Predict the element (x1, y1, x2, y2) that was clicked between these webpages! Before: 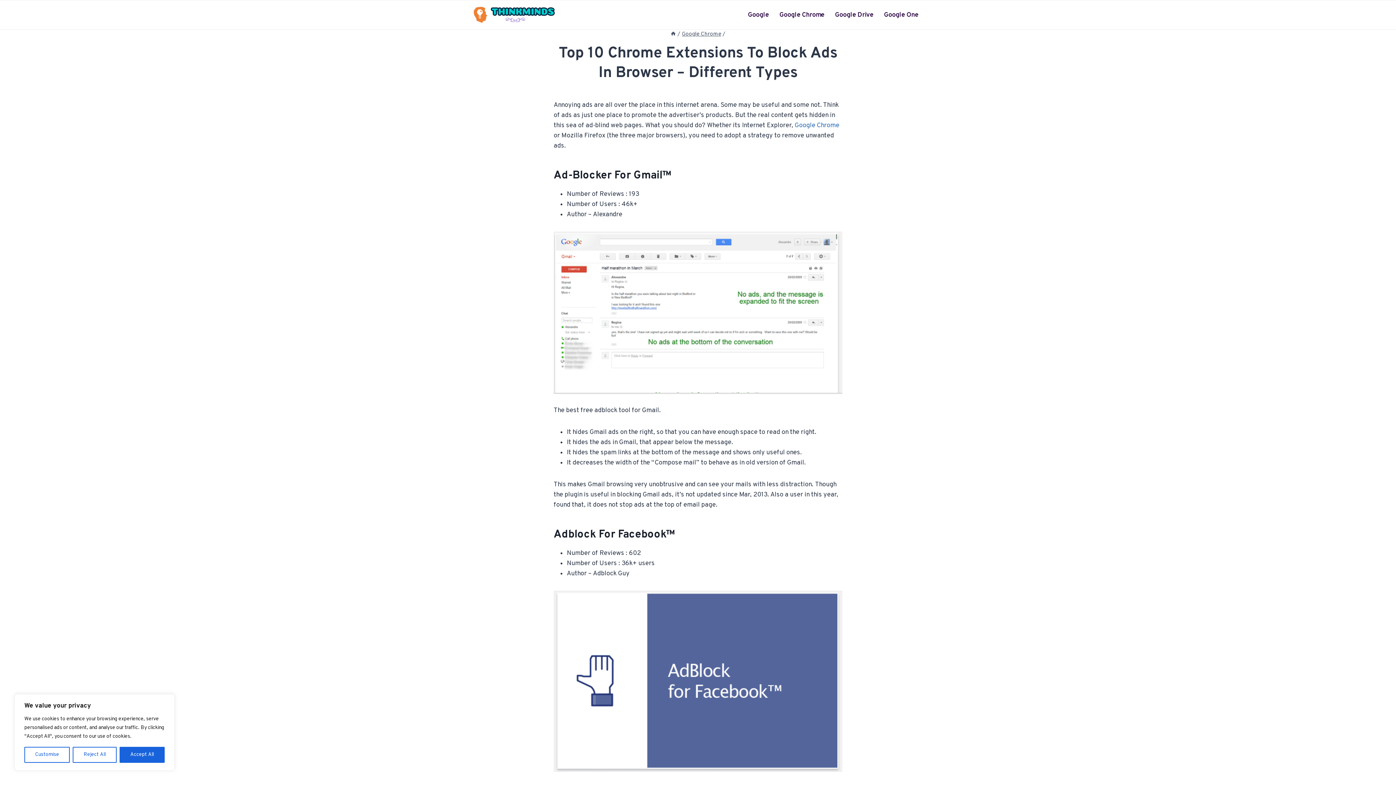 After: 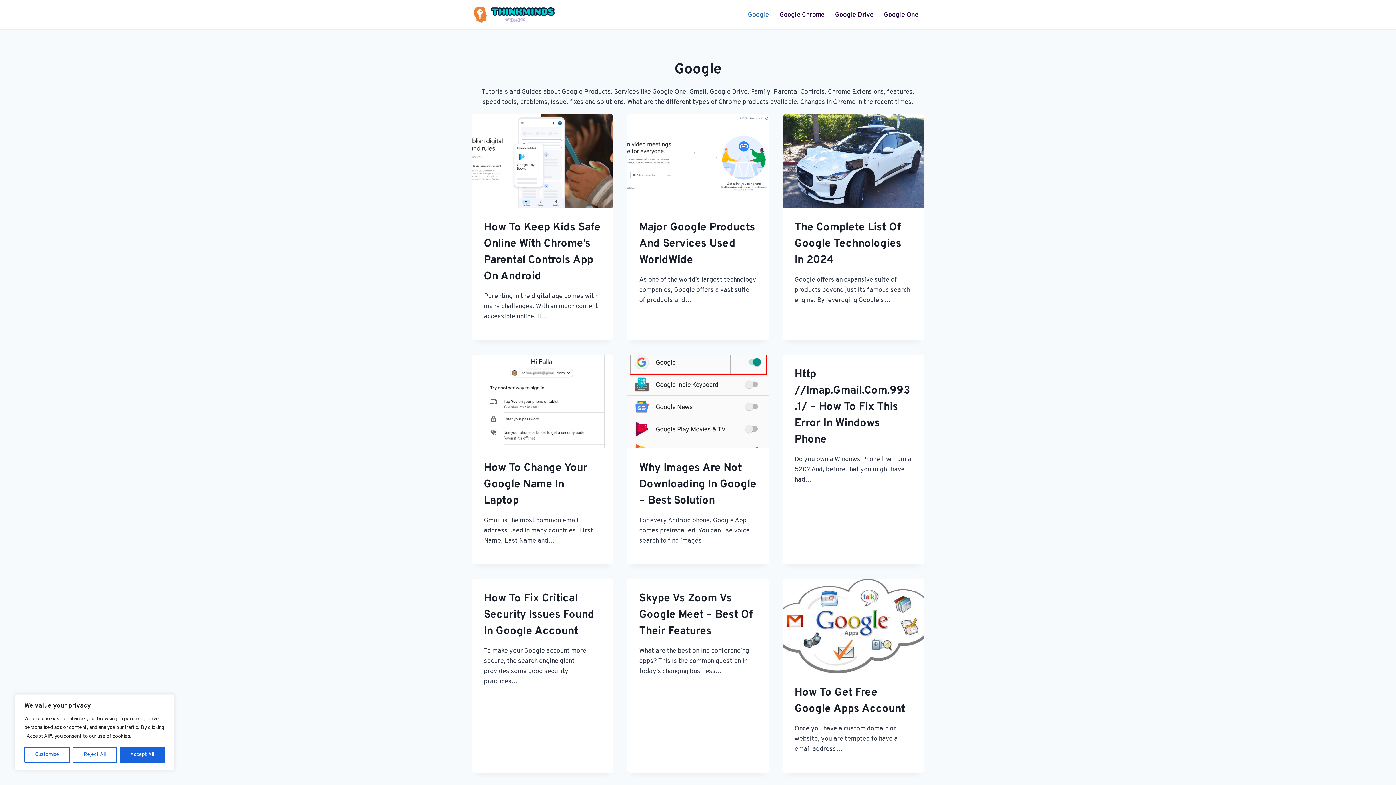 Action: label: Google Chrome bbox: (682, 30, 721, 37)